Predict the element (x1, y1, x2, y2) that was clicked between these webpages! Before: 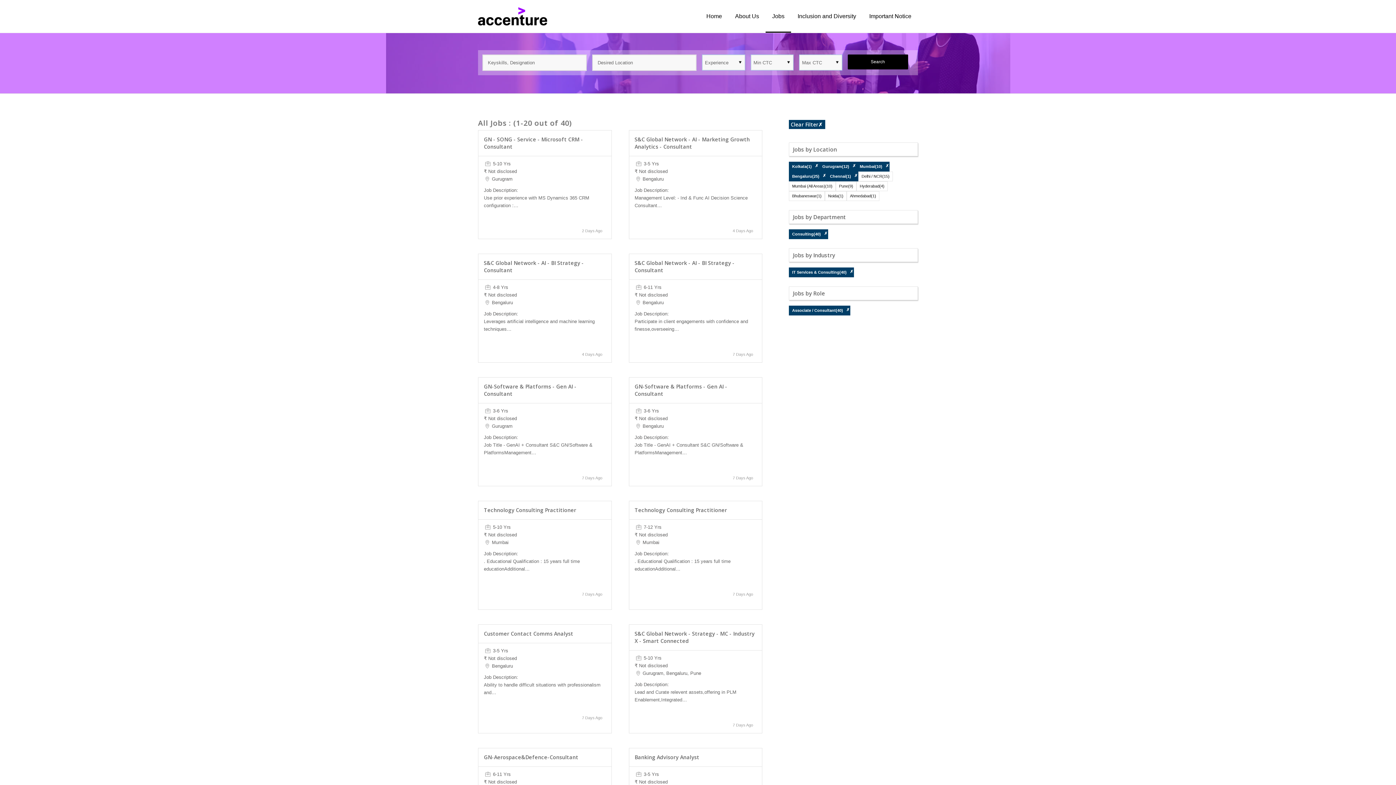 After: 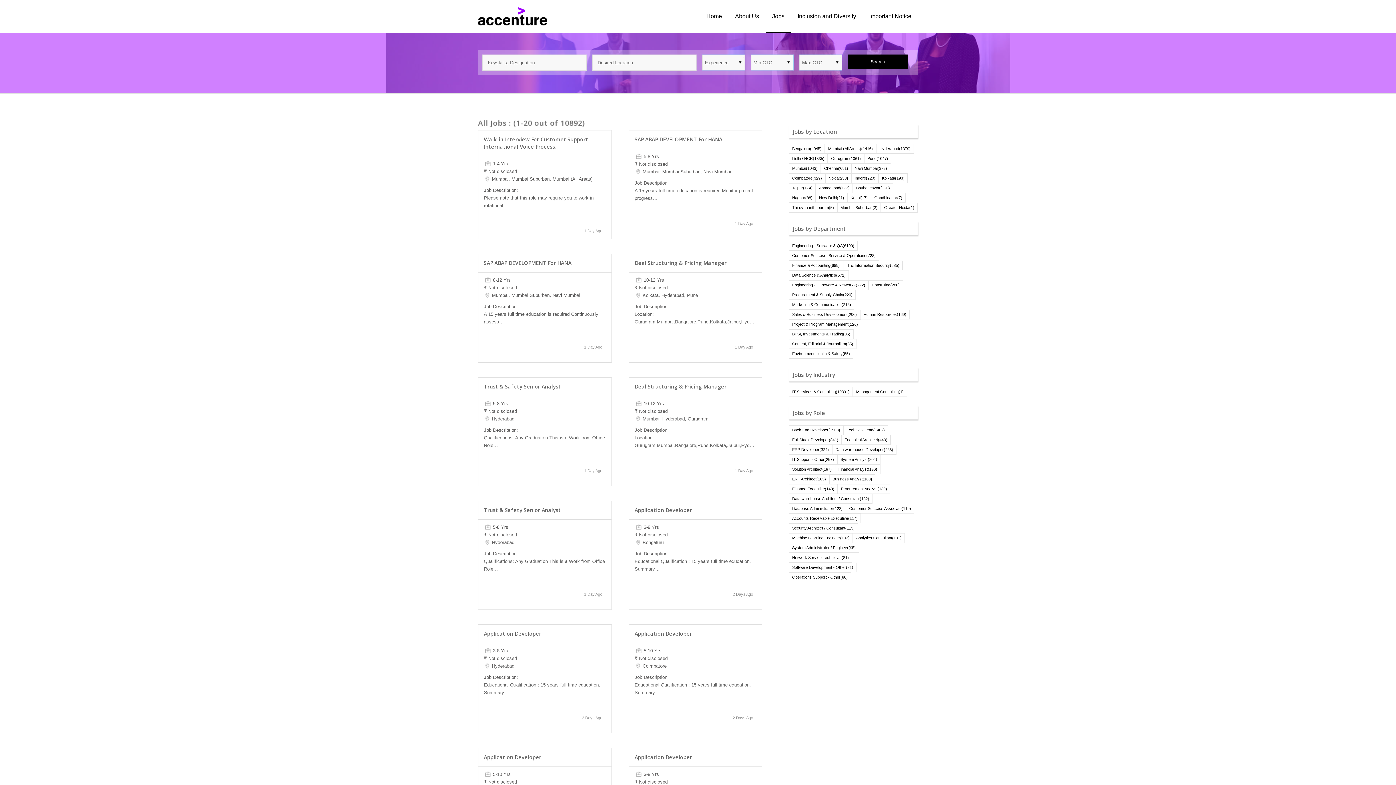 Action: bbox: (765, 0, 791, 32) label: Jobs